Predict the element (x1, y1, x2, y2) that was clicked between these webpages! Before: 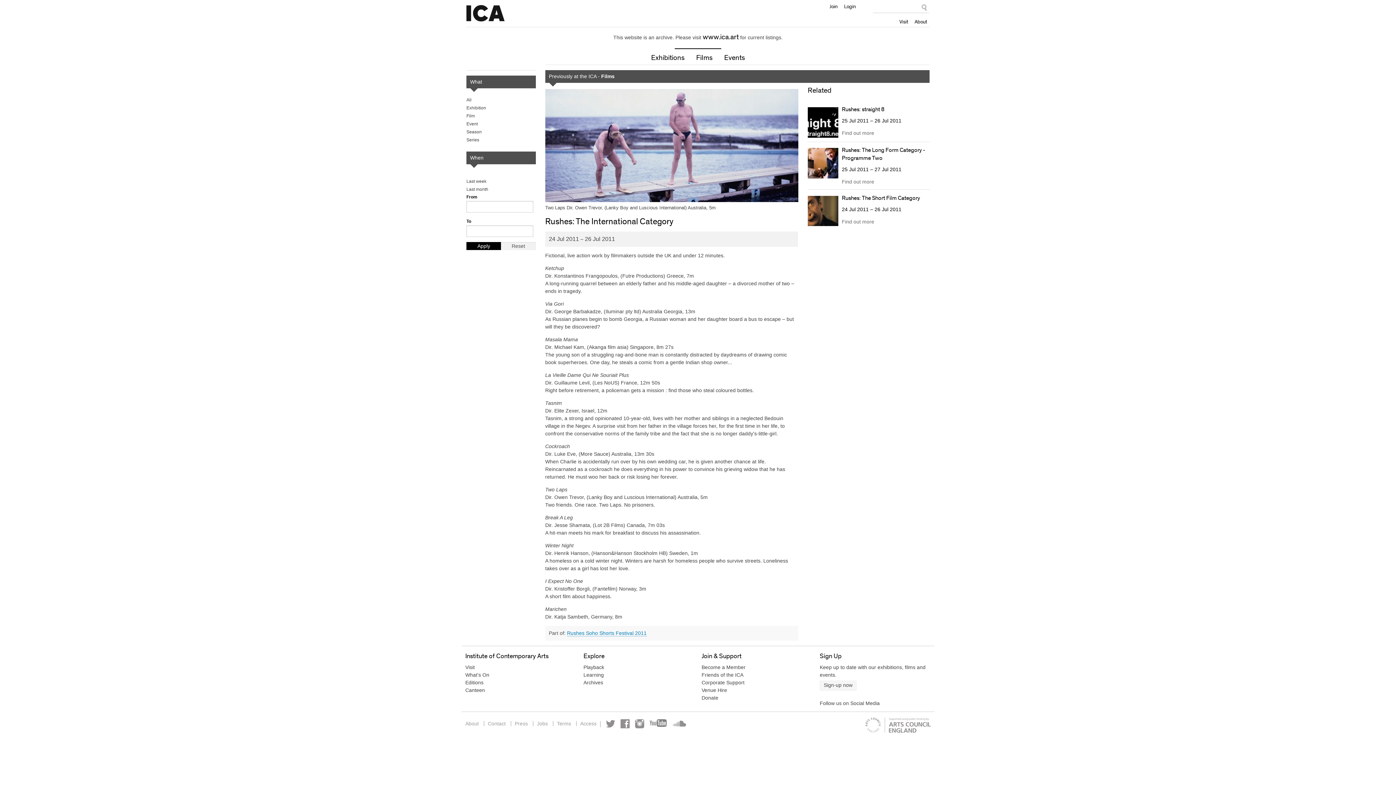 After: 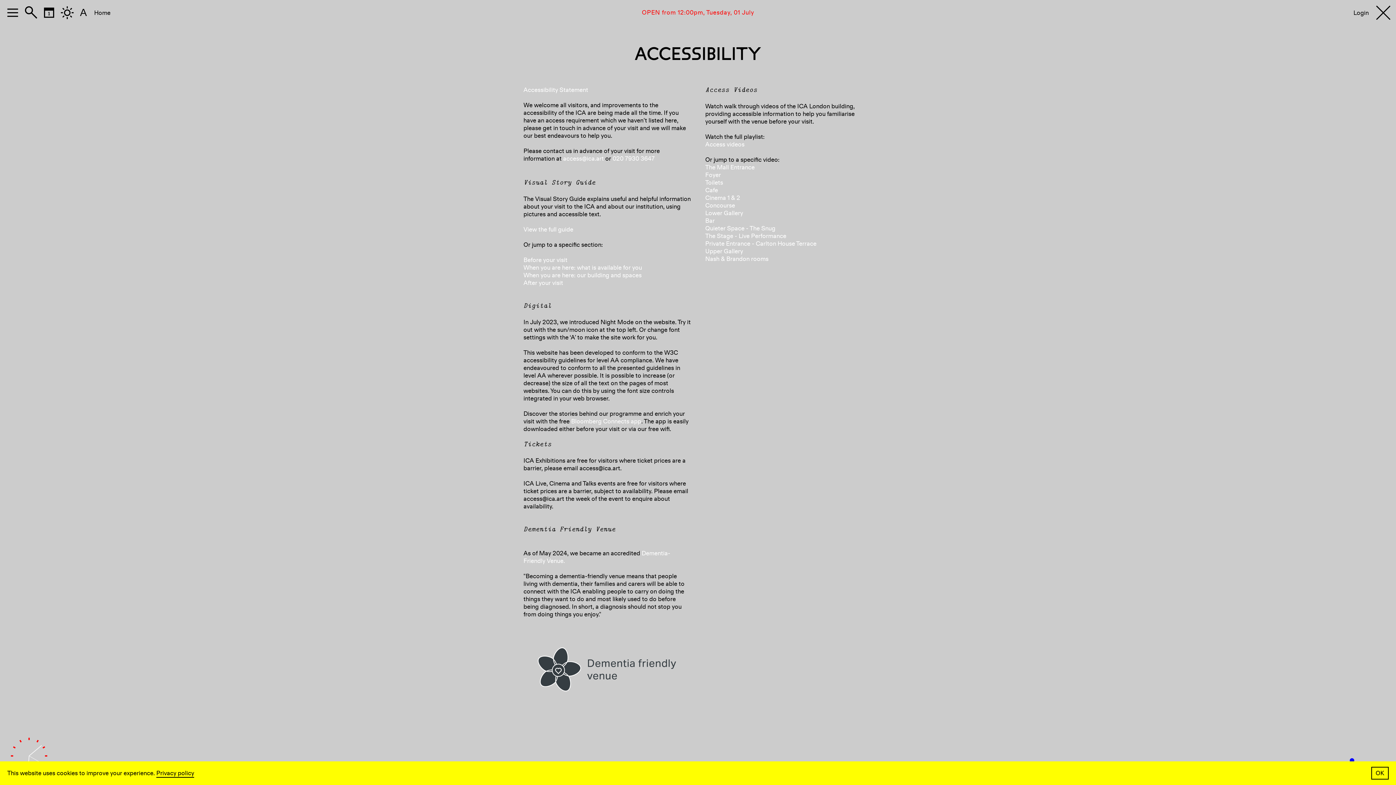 Action: label: Access bbox: (576, 720, 600, 727)